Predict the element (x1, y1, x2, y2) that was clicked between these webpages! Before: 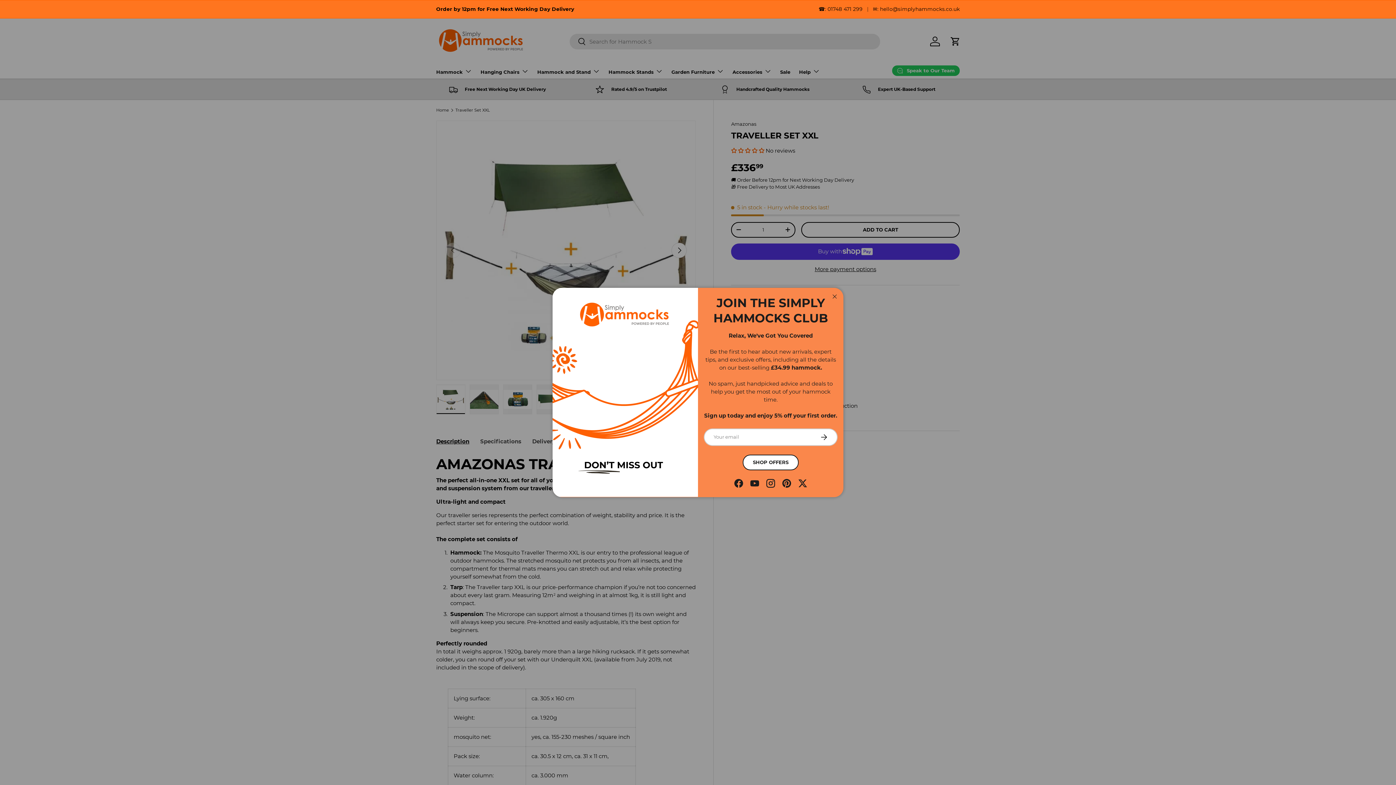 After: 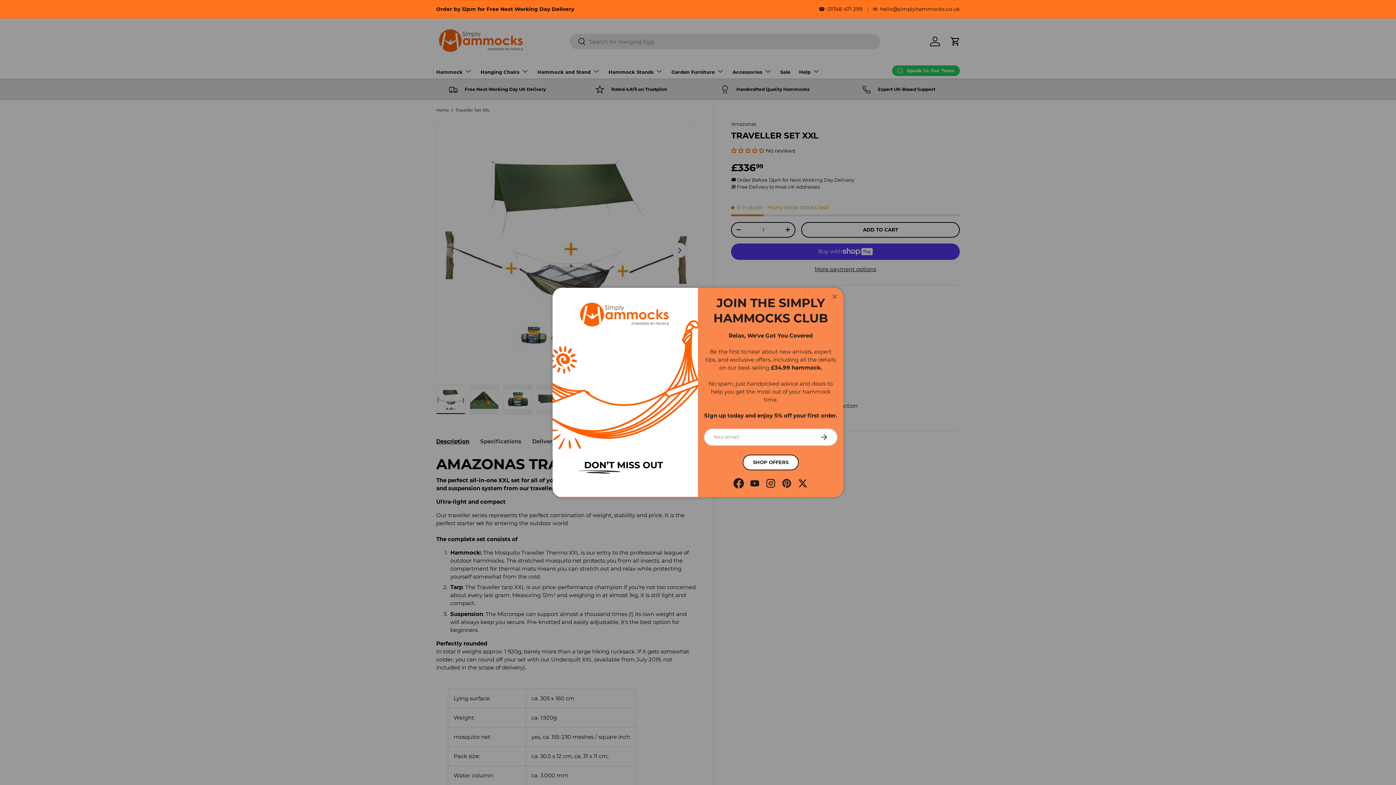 Action: label: Facebook bbox: (730, 475, 746, 491)